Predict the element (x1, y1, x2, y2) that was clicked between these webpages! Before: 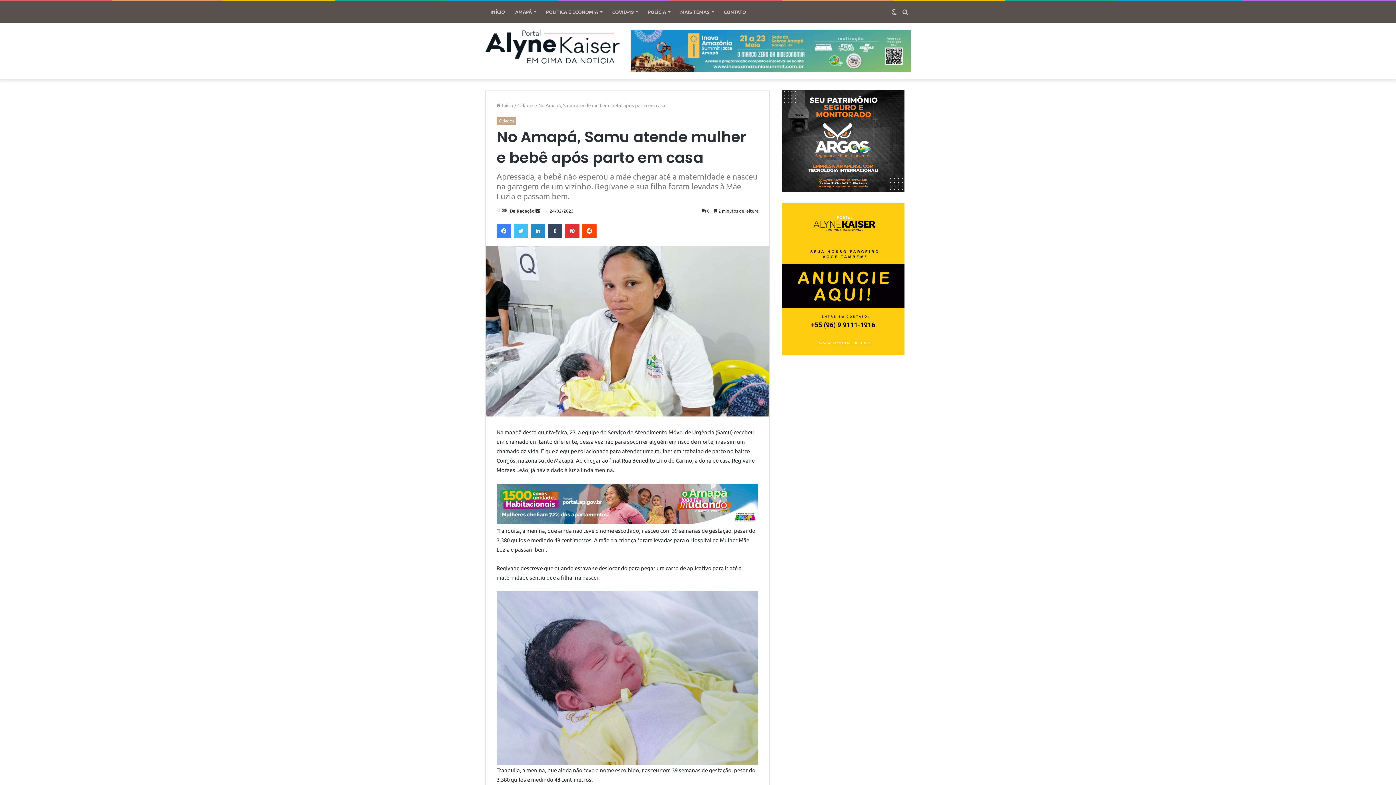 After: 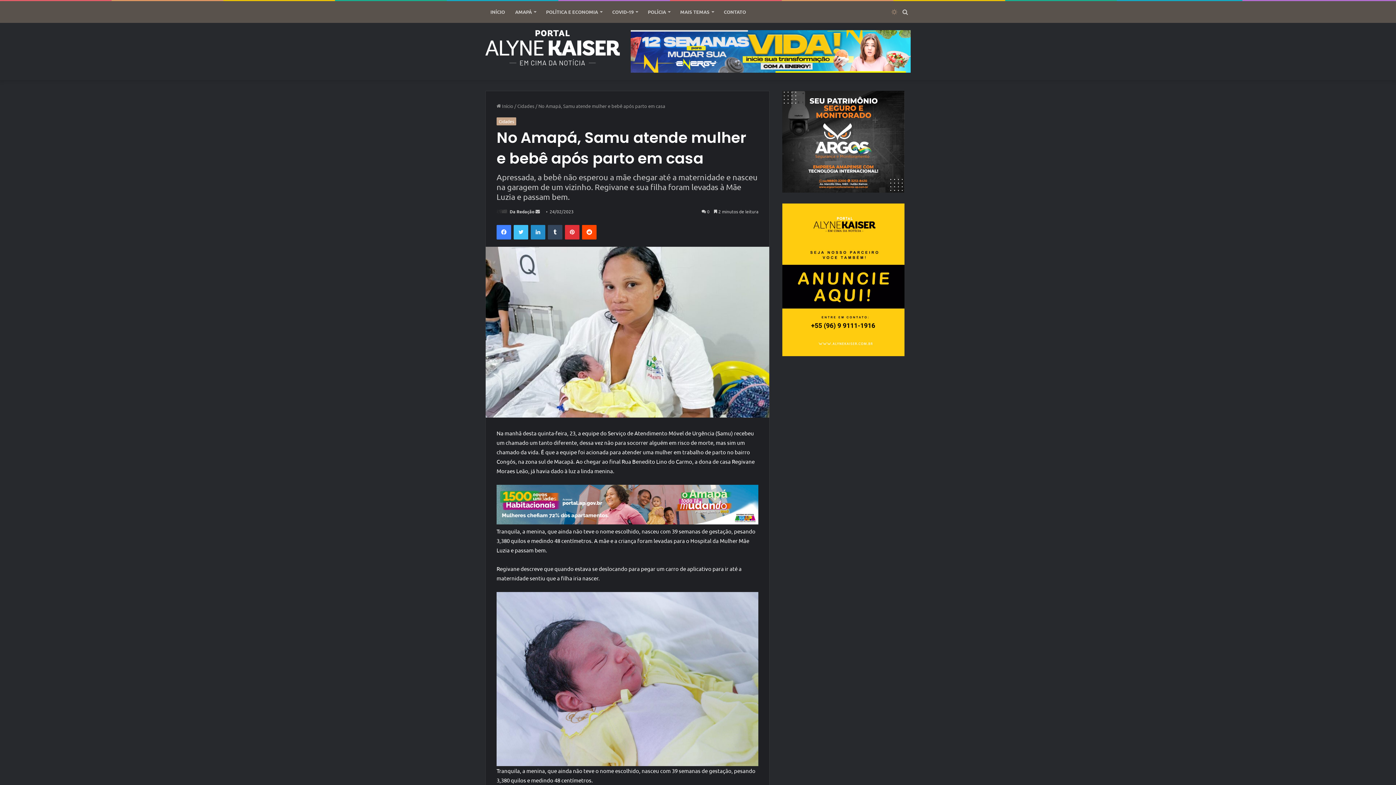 Action: label: Switch skin bbox: (889, 1, 900, 22)